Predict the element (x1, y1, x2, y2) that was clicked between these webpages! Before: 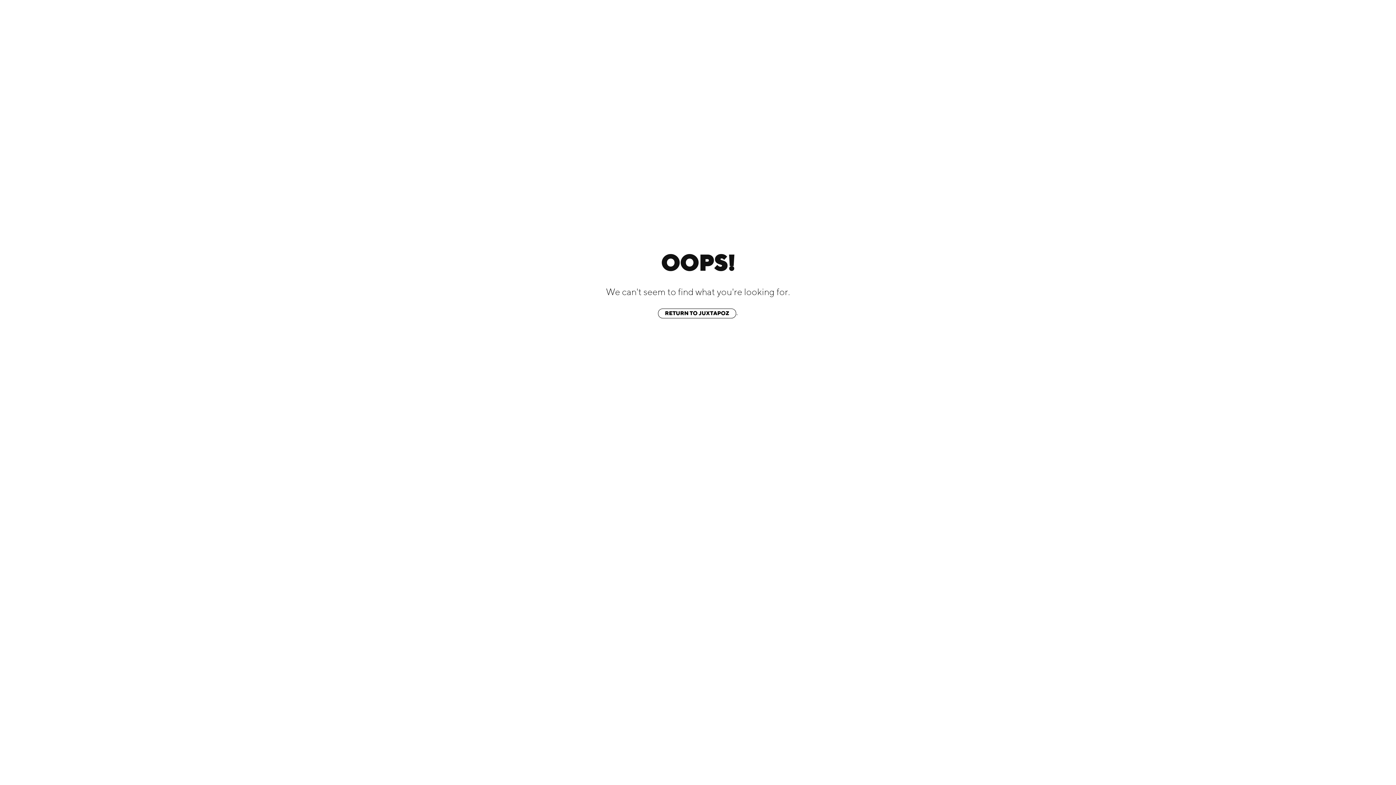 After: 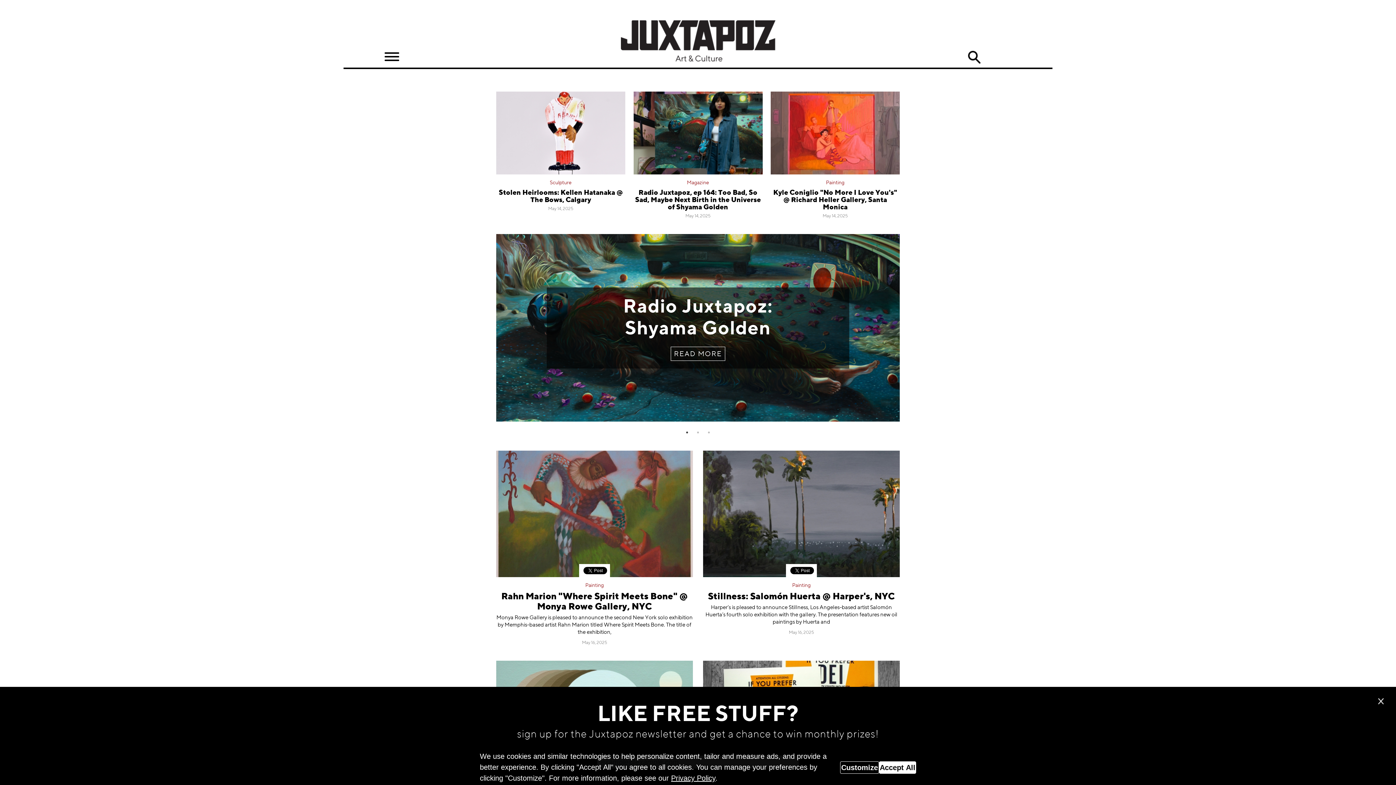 Action: label: RETURN TO JUXTAPOZ bbox: (658, 308, 736, 318)